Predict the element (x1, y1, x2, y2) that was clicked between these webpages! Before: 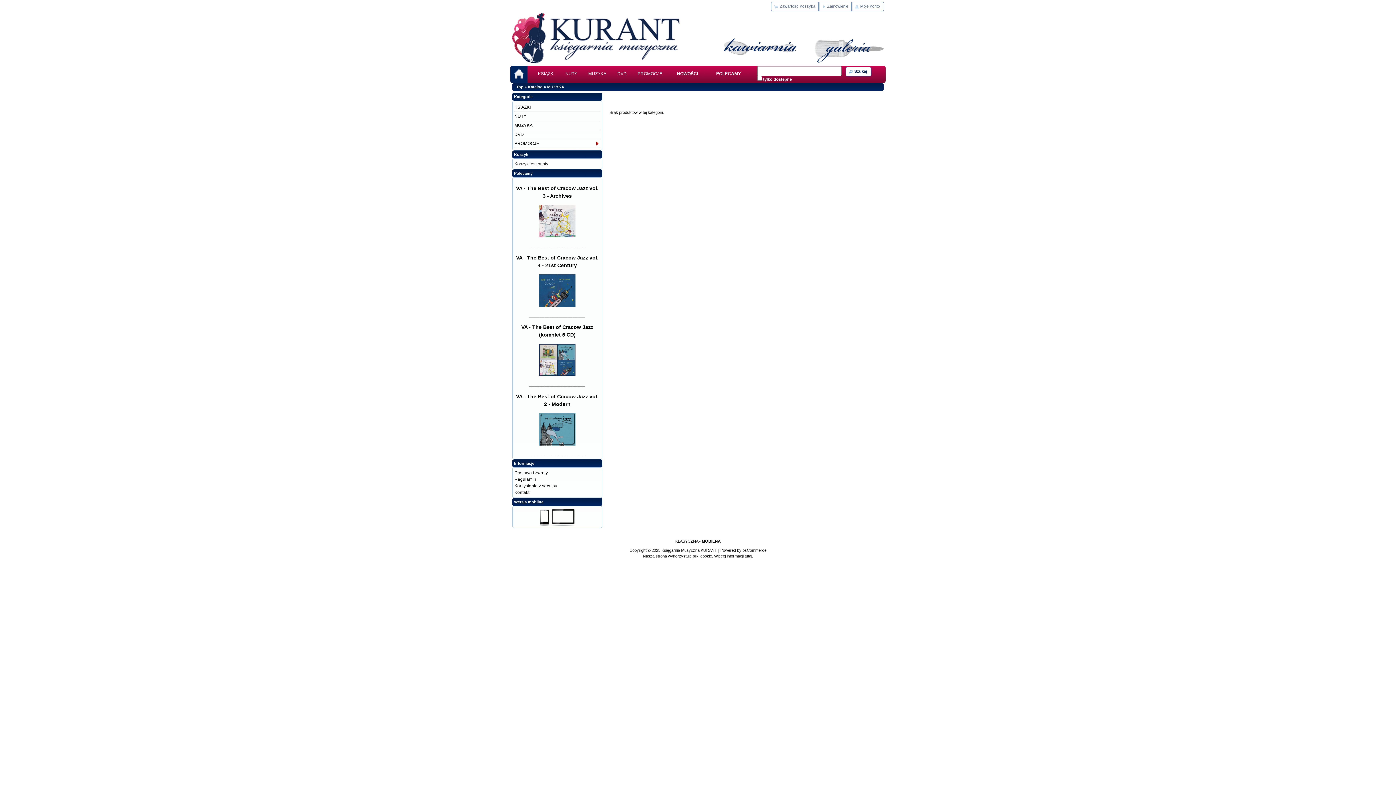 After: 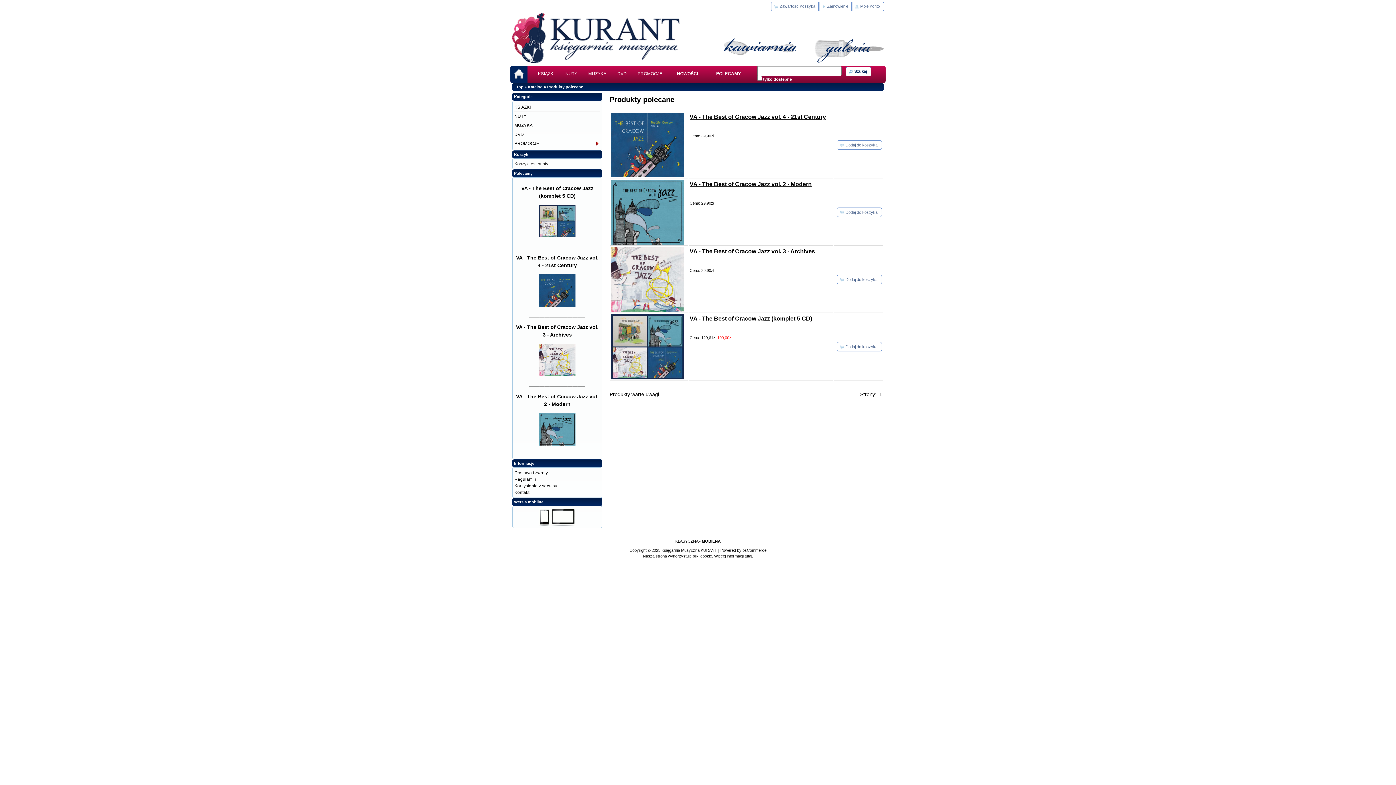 Action: bbox: (514, 171, 532, 175) label: Polecamy